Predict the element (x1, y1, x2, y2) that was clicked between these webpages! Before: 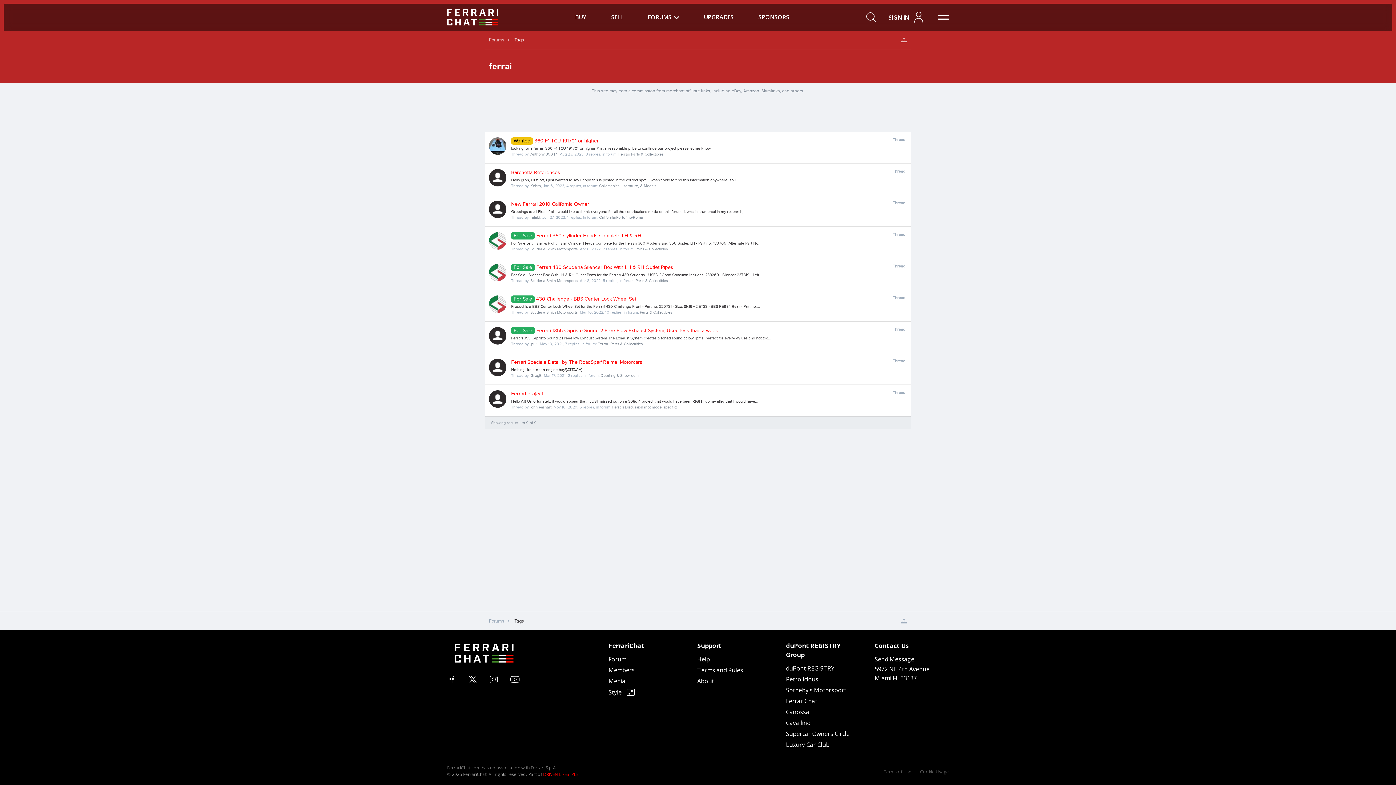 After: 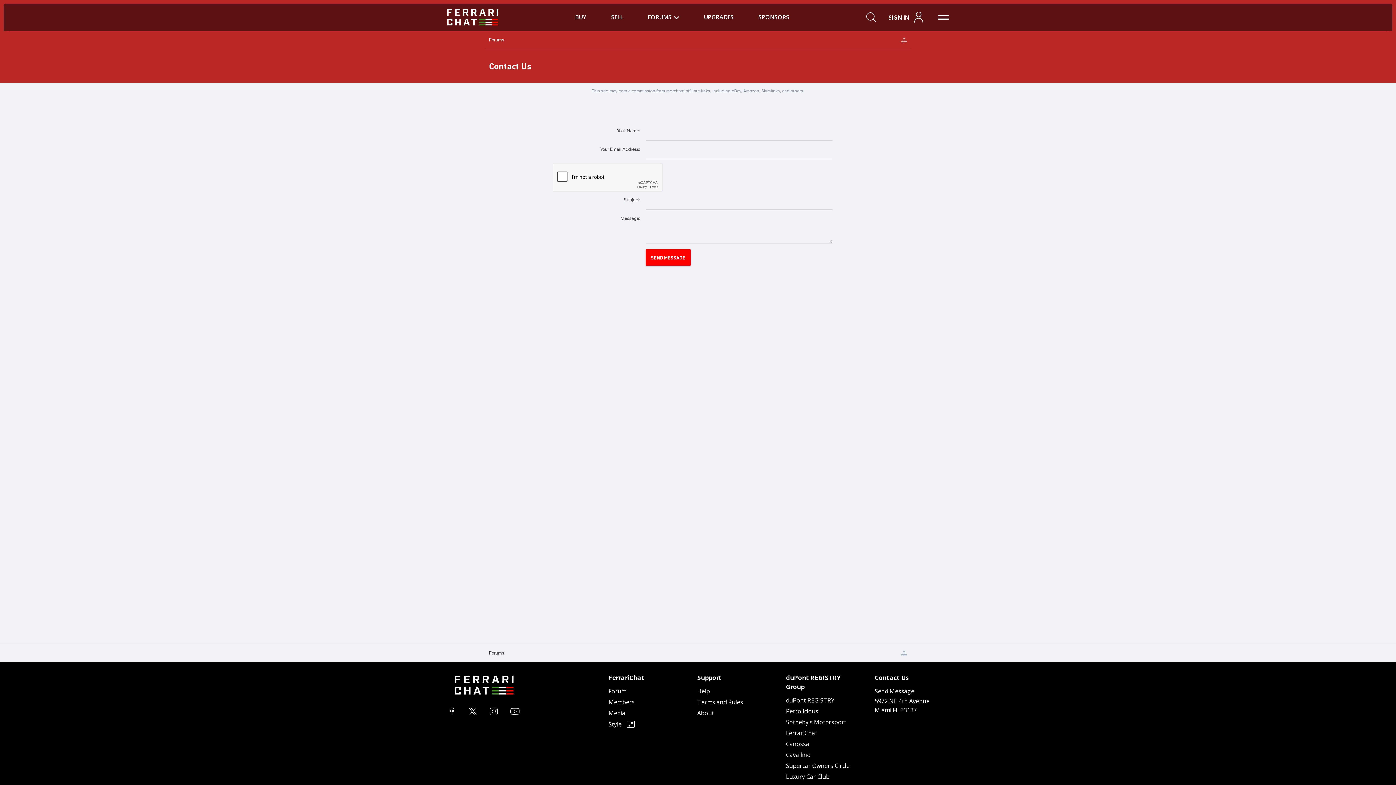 Action: label: Send Message bbox: (874, 654, 914, 665)